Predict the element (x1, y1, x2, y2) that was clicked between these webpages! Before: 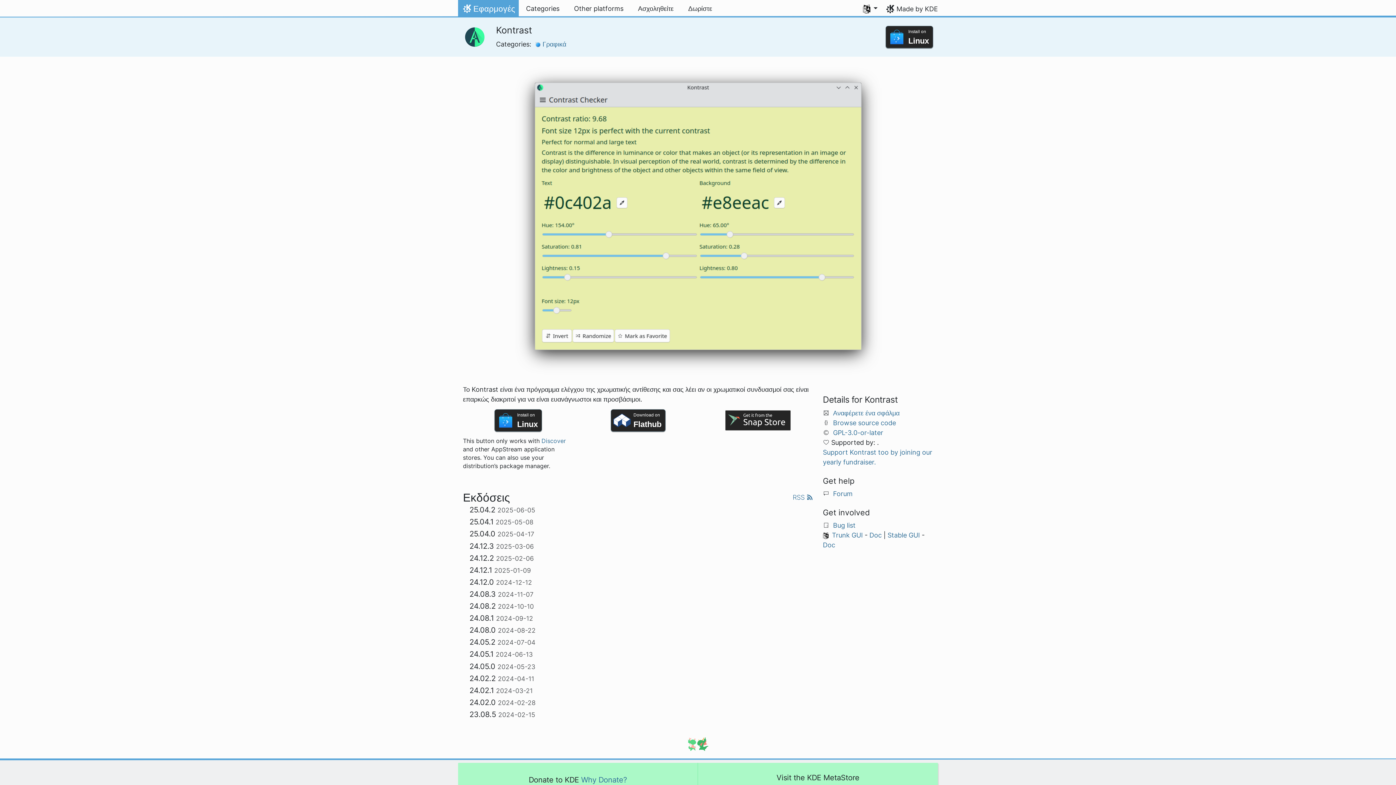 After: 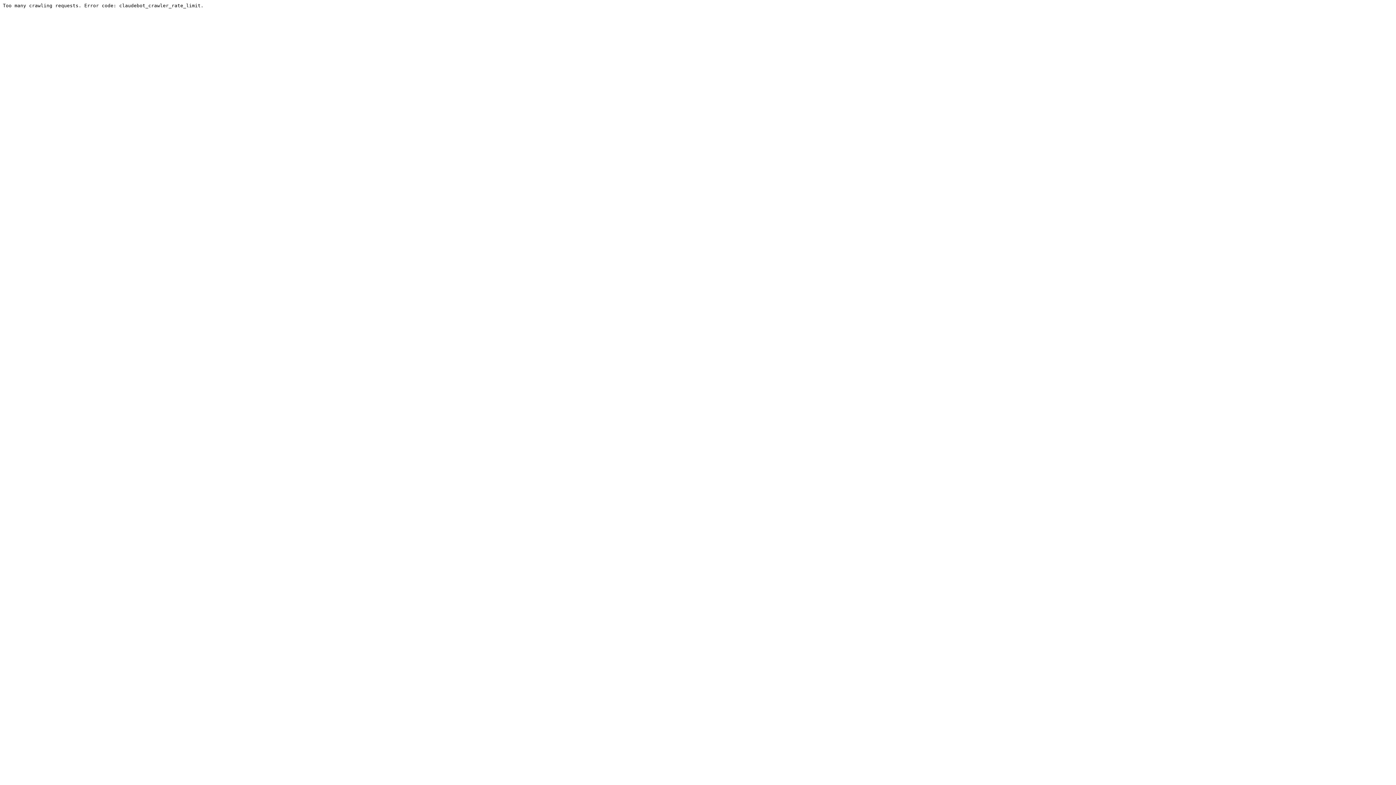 Action: bbox: (833, 490, 852, 497) label: Forum